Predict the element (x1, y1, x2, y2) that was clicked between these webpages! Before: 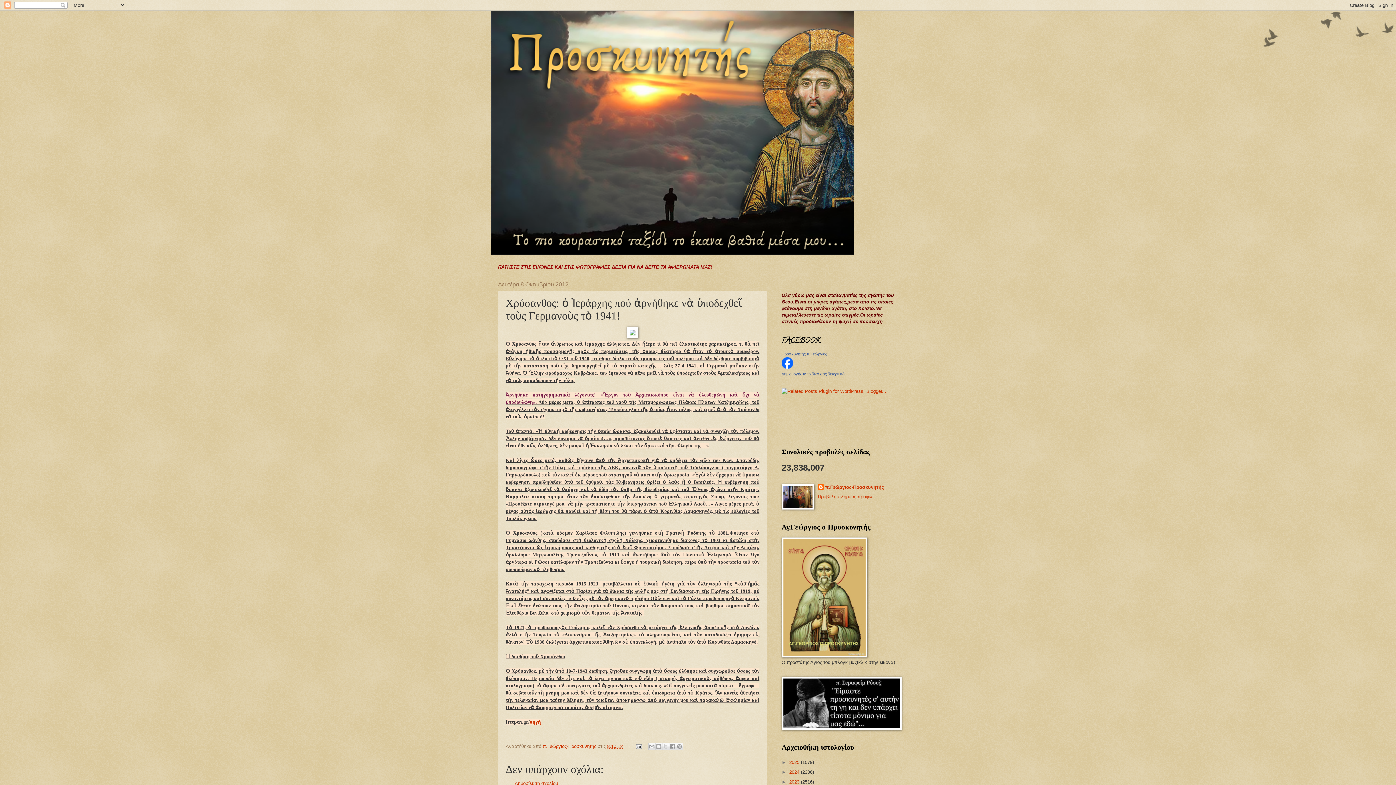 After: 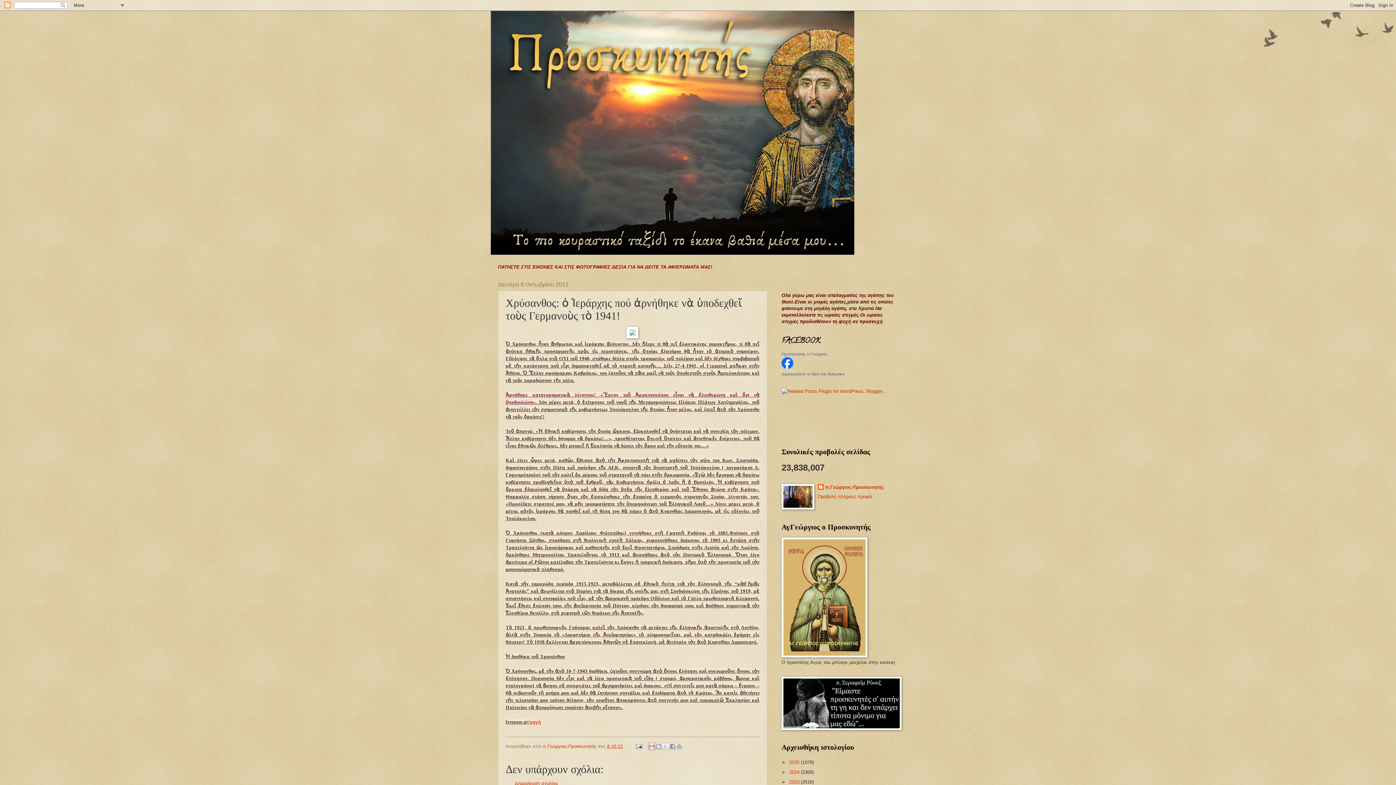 Action: label: Αποστολή με μήνυμα ηλεκτρονικού ταχυδρομείου bbox: (648, 743, 655, 750)